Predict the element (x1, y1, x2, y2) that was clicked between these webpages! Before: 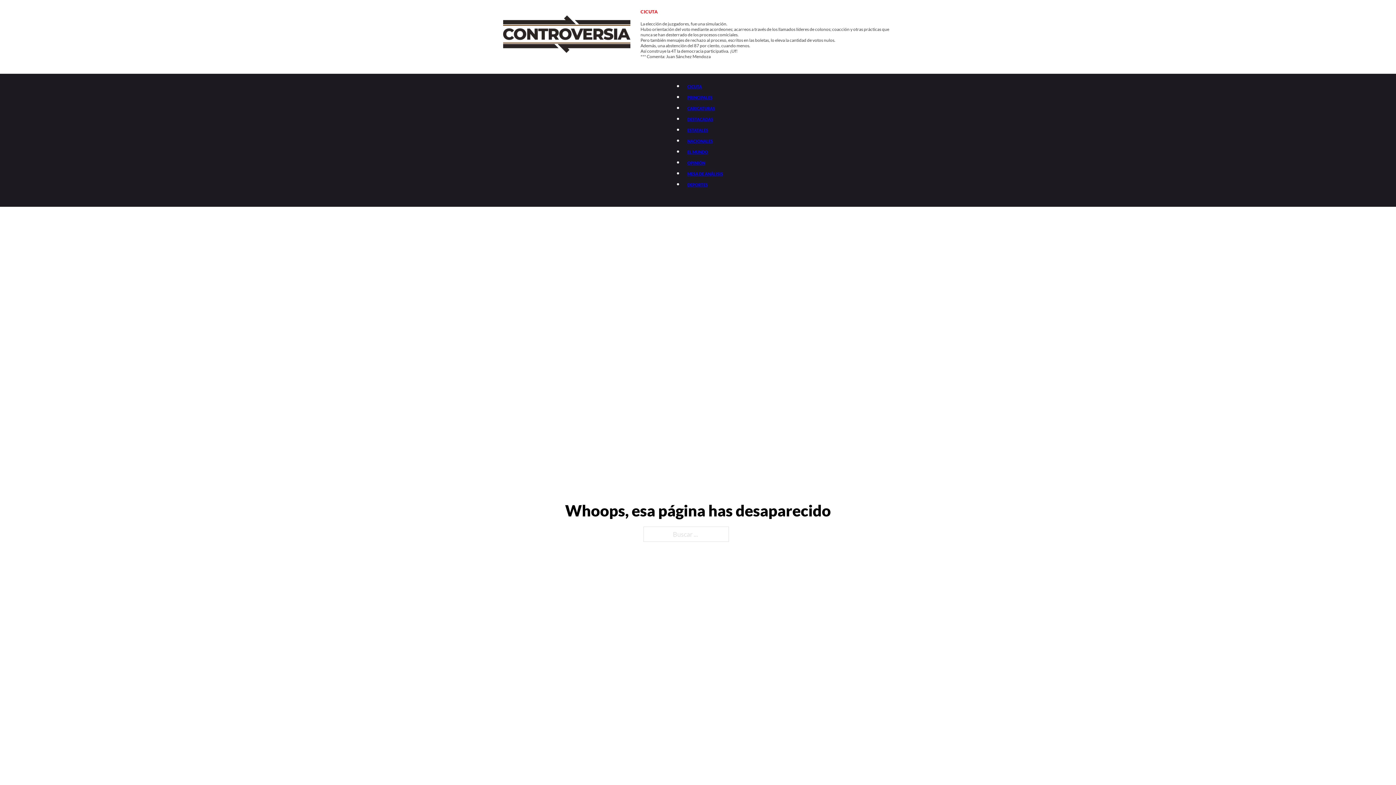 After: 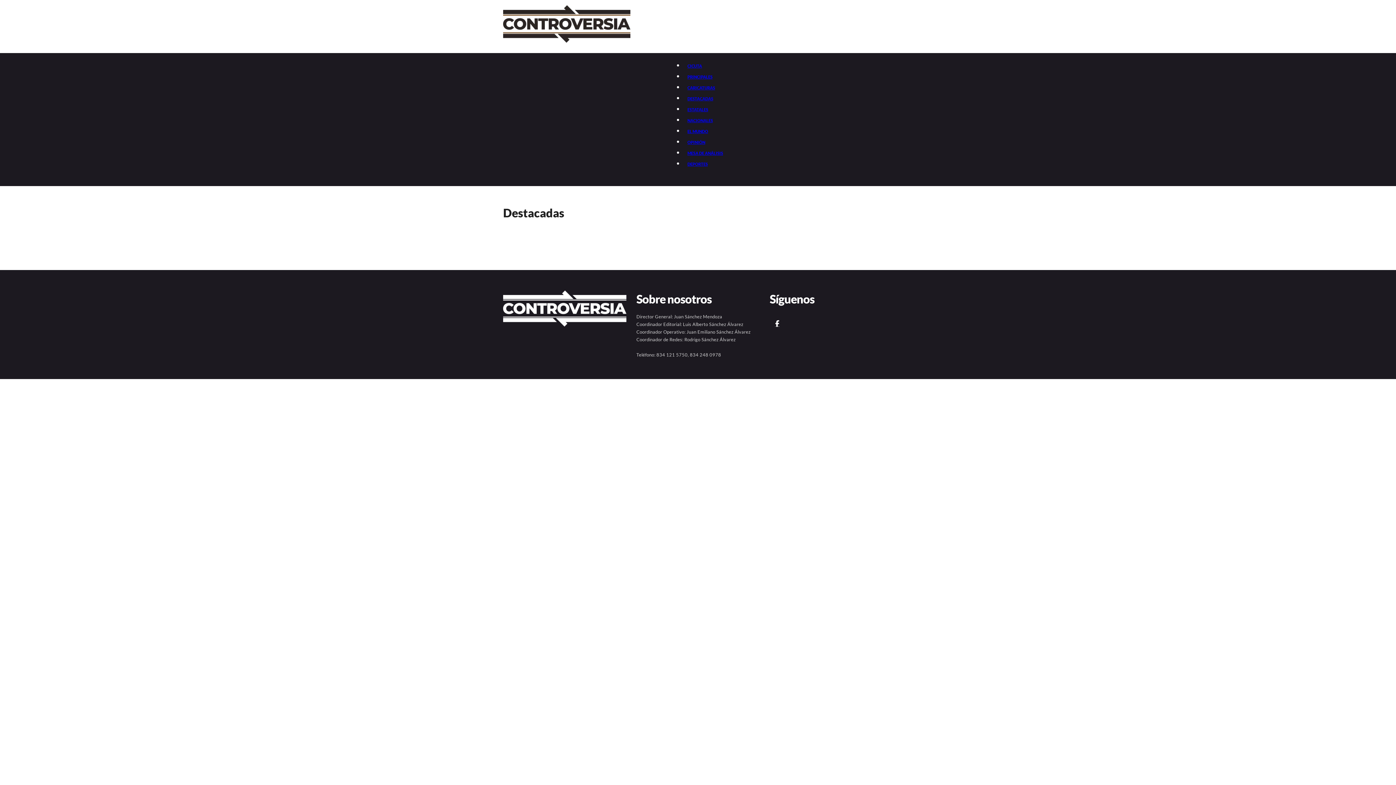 Action: label: DESTACADAS bbox: (684, 113, 717, 125)